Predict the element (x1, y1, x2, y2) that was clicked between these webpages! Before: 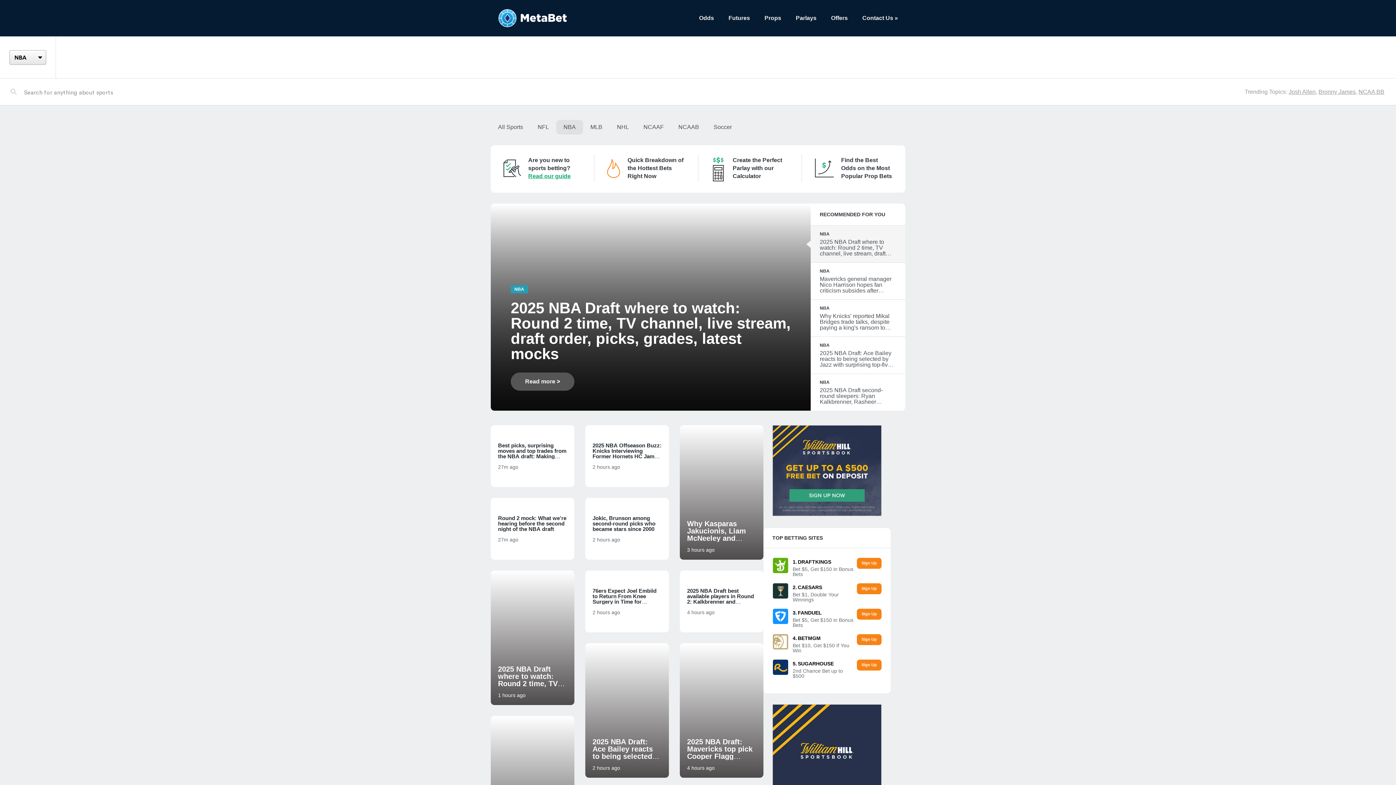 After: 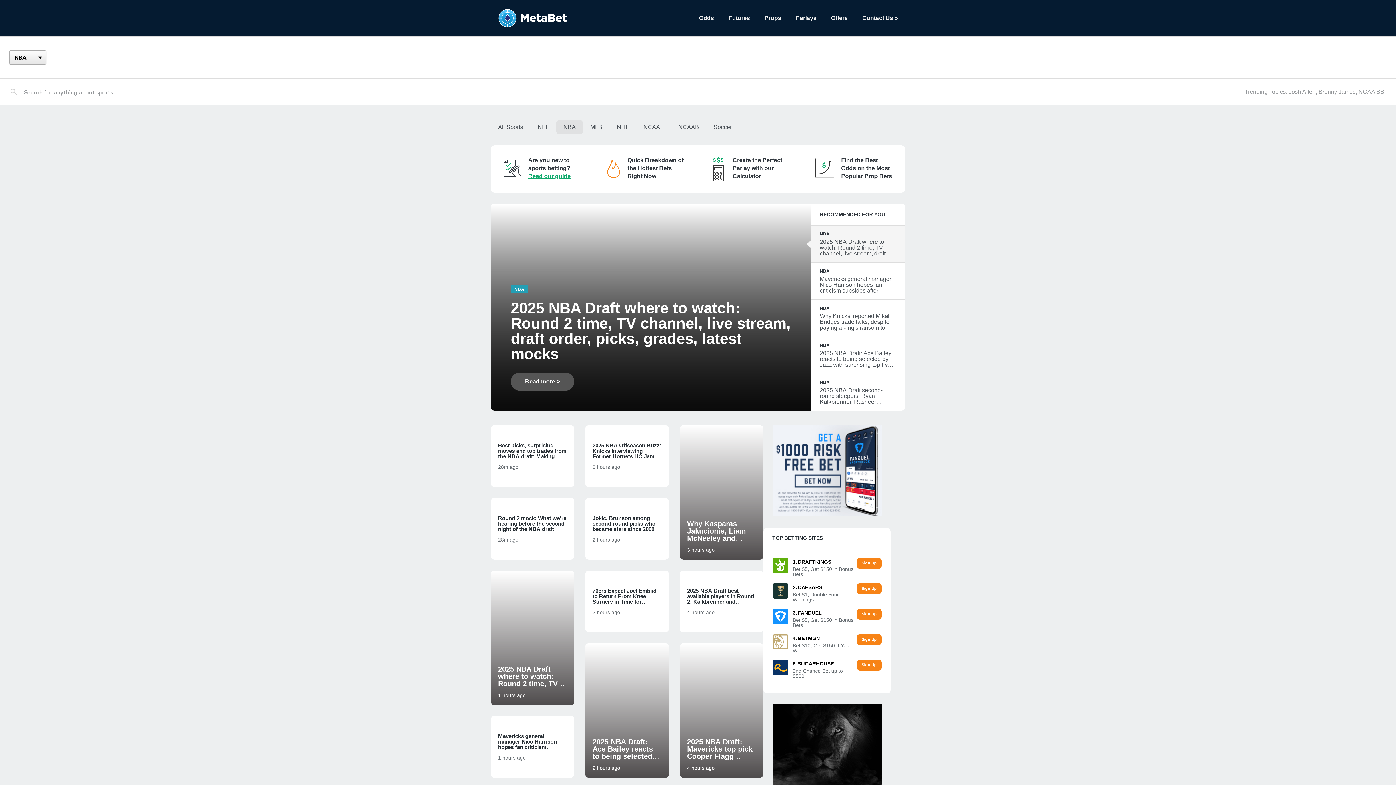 Action: bbox: (556, 120, 583, 134) label: NBA